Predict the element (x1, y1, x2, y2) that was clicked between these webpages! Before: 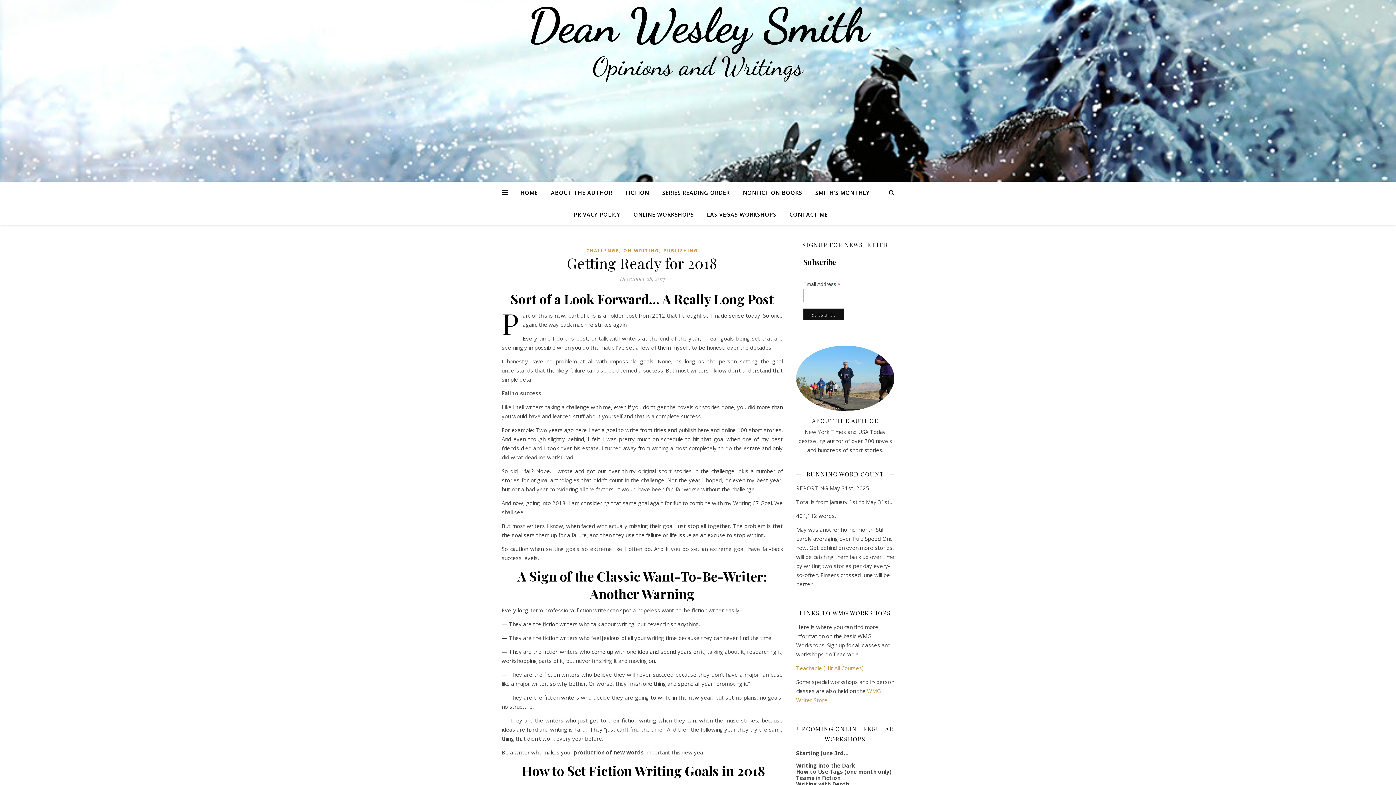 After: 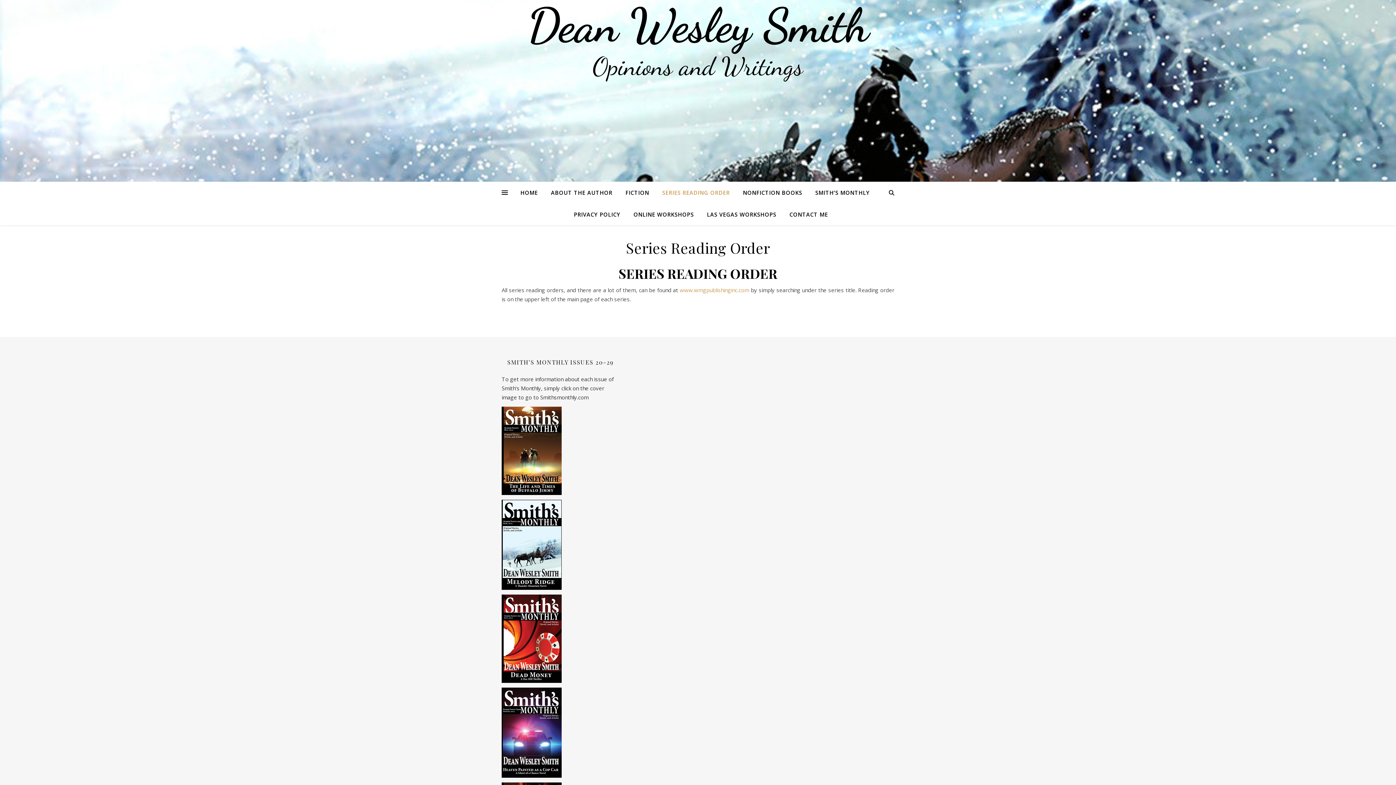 Action: bbox: (656, 181, 735, 203) label: SERIES READING ORDER